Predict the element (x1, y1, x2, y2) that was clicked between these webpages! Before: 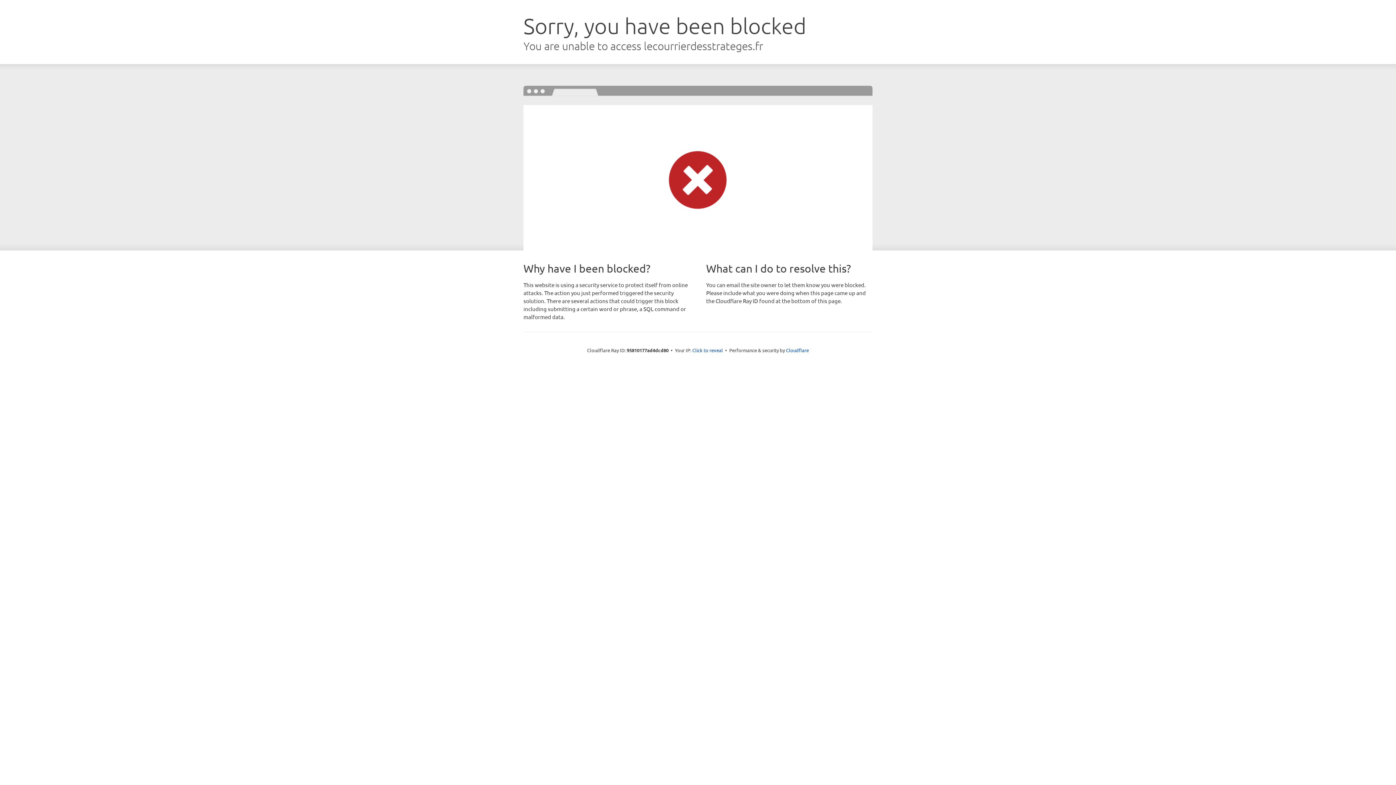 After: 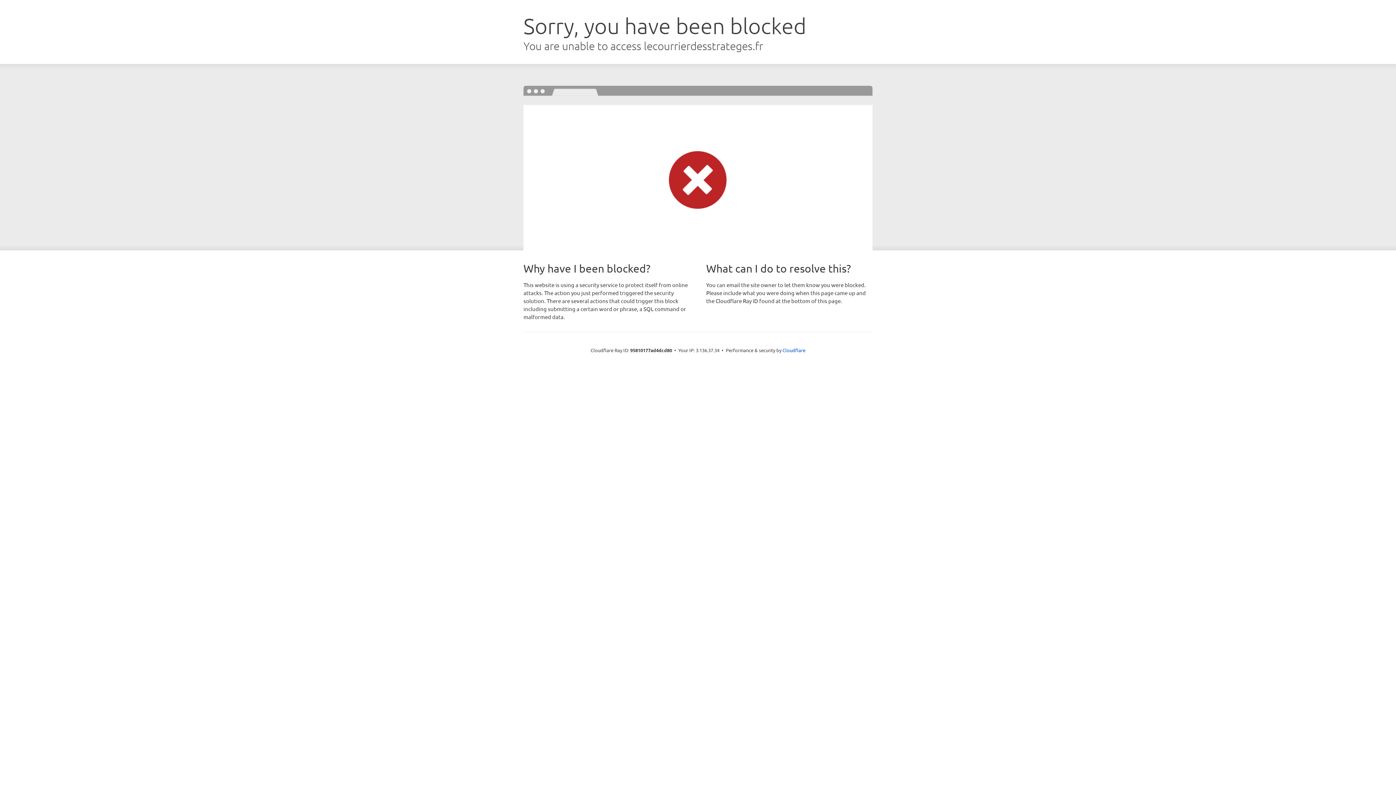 Action: bbox: (692, 346, 723, 353) label: Click to reveal